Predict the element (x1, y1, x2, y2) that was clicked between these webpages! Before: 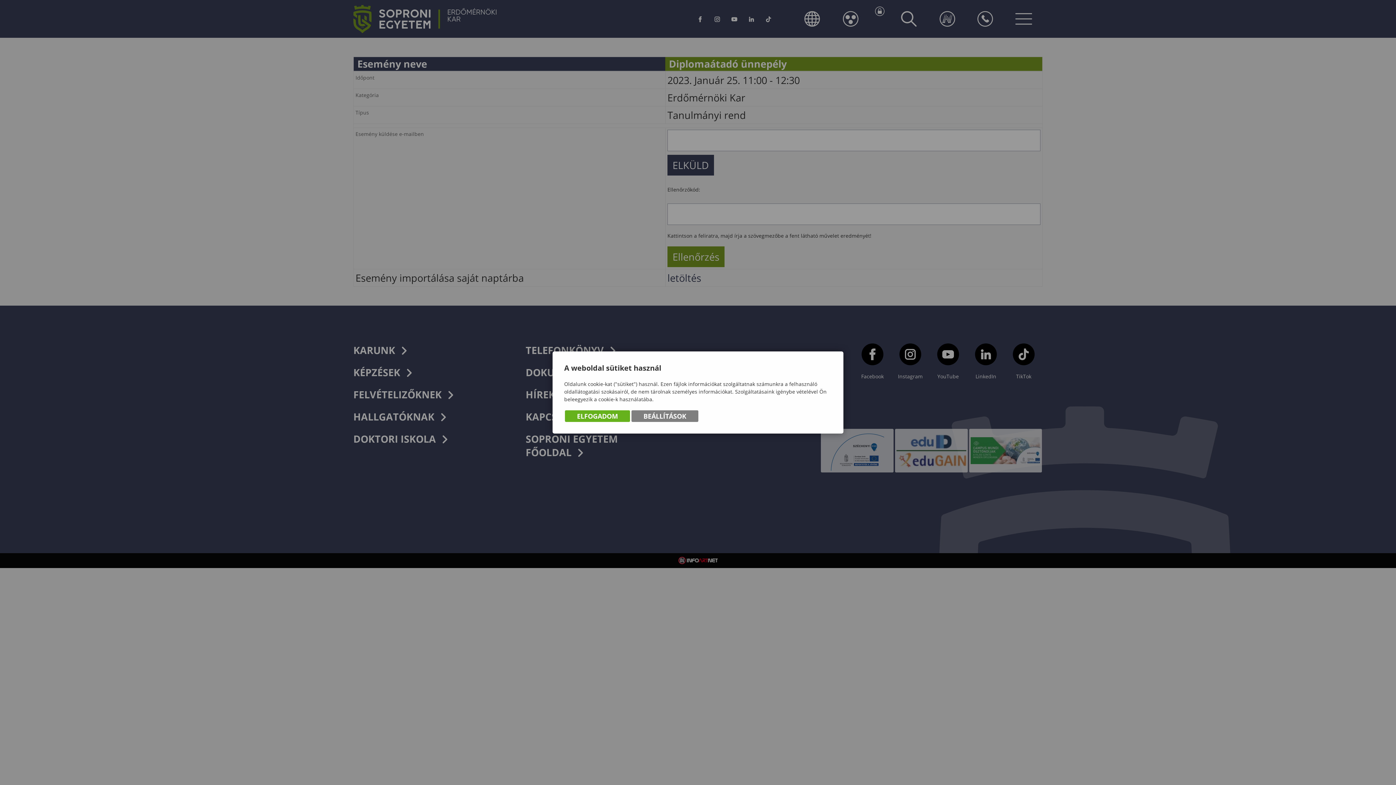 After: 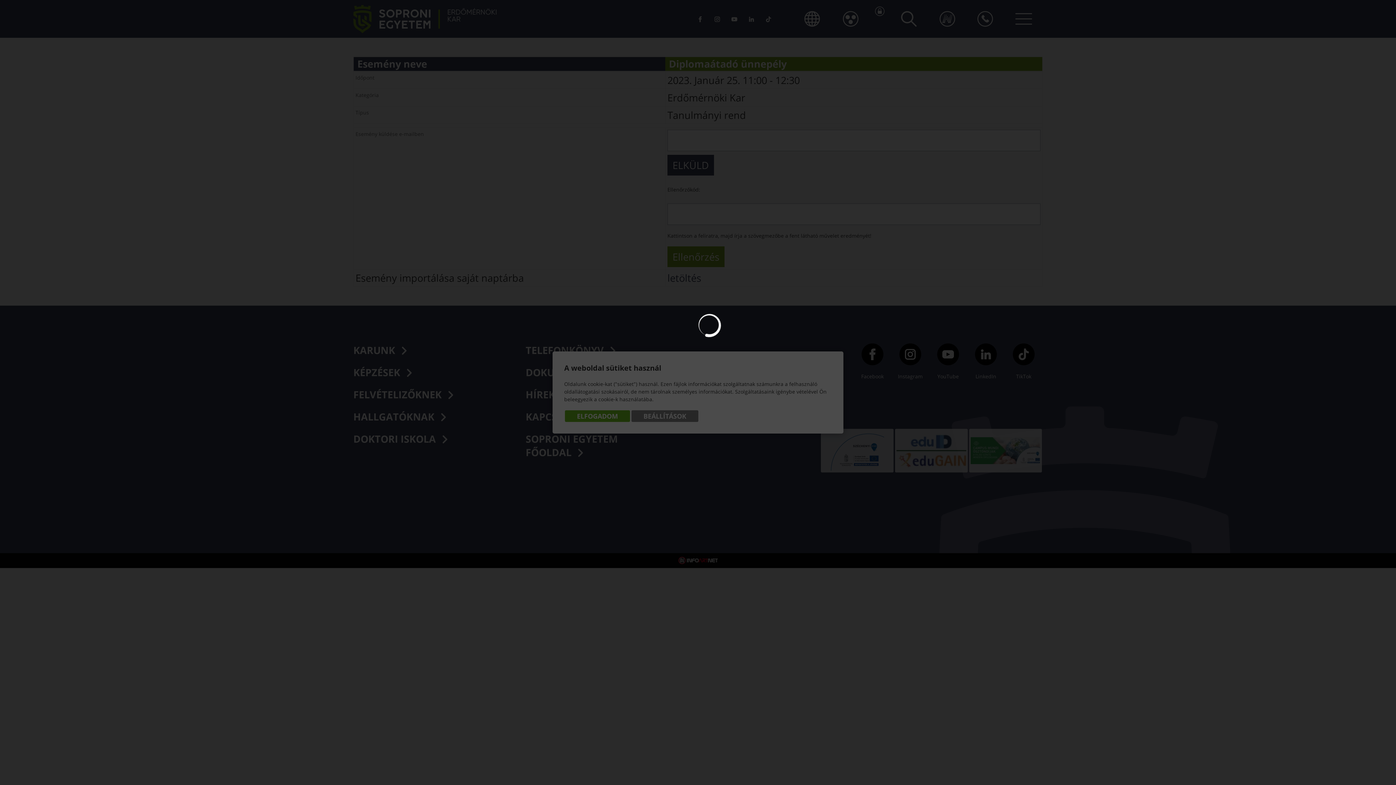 Action: bbox: (631, 410, 698, 422) label: BEÁLLÍTÁSOK